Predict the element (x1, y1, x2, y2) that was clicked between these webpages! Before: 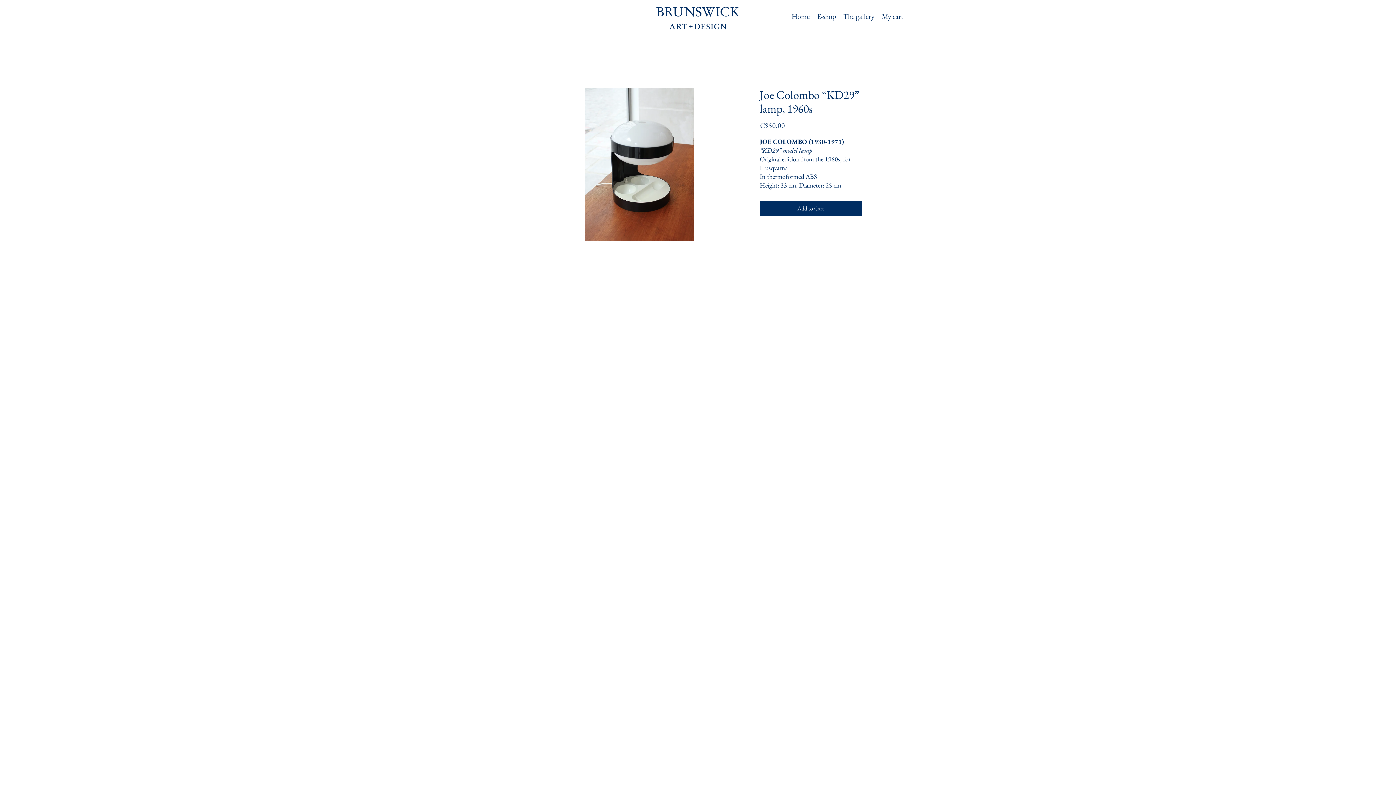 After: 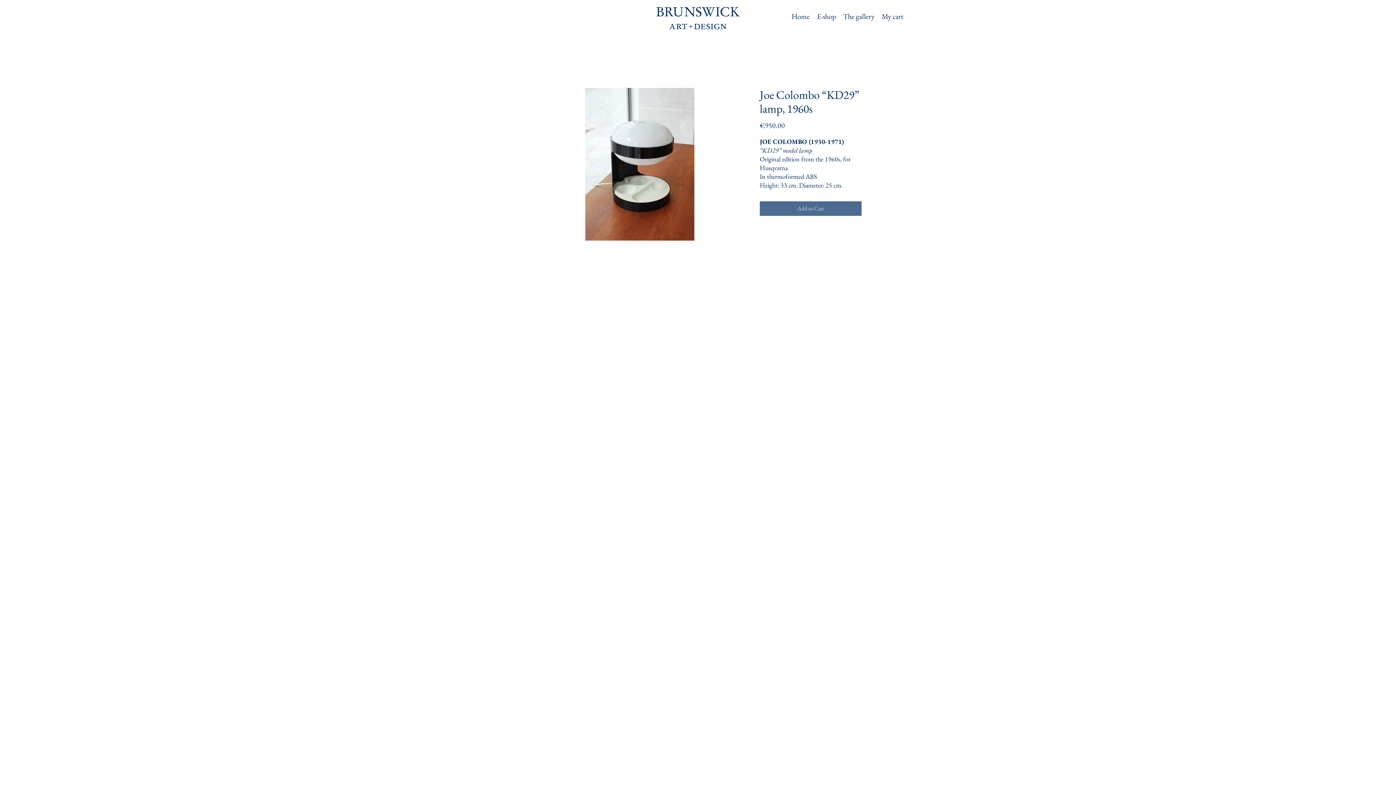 Action: label: Add to Cart bbox: (760, 201, 861, 216)